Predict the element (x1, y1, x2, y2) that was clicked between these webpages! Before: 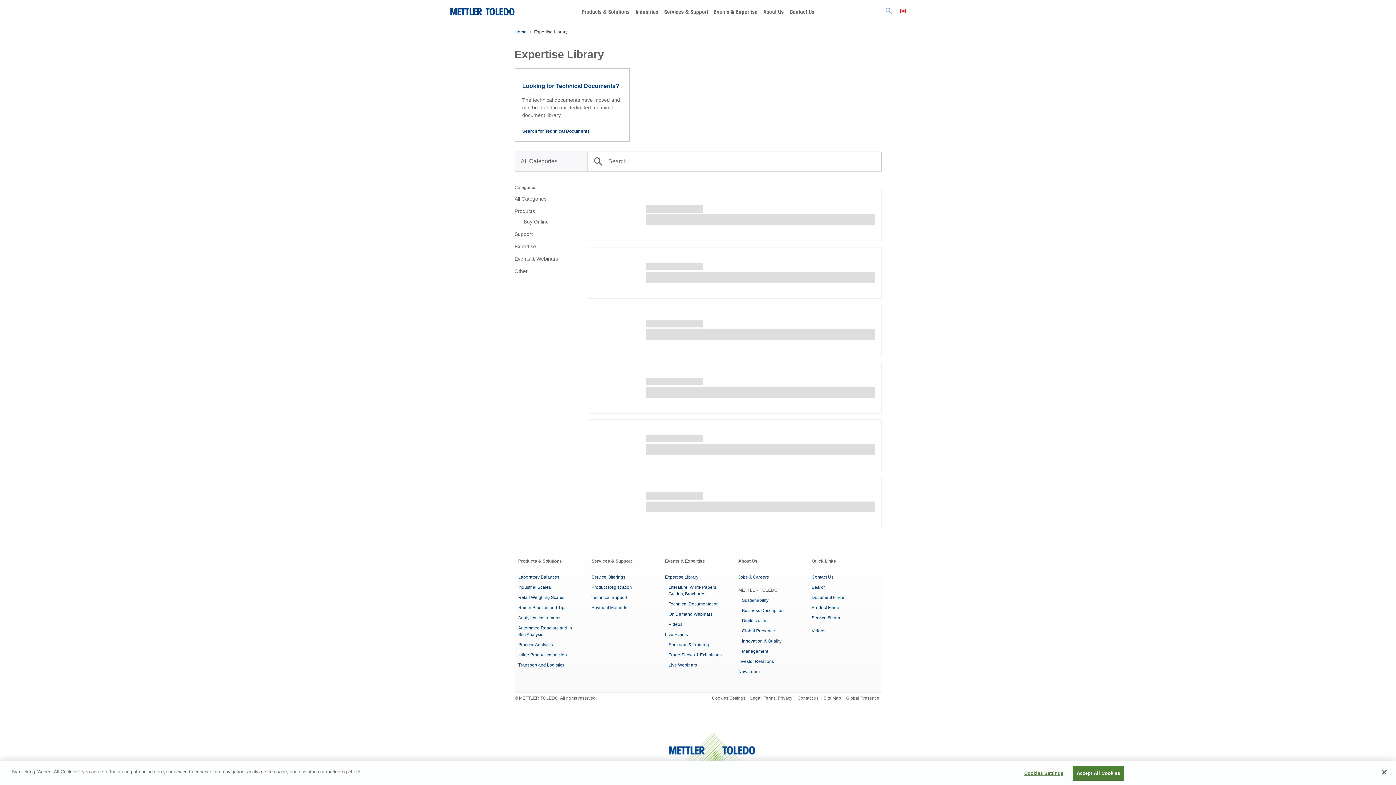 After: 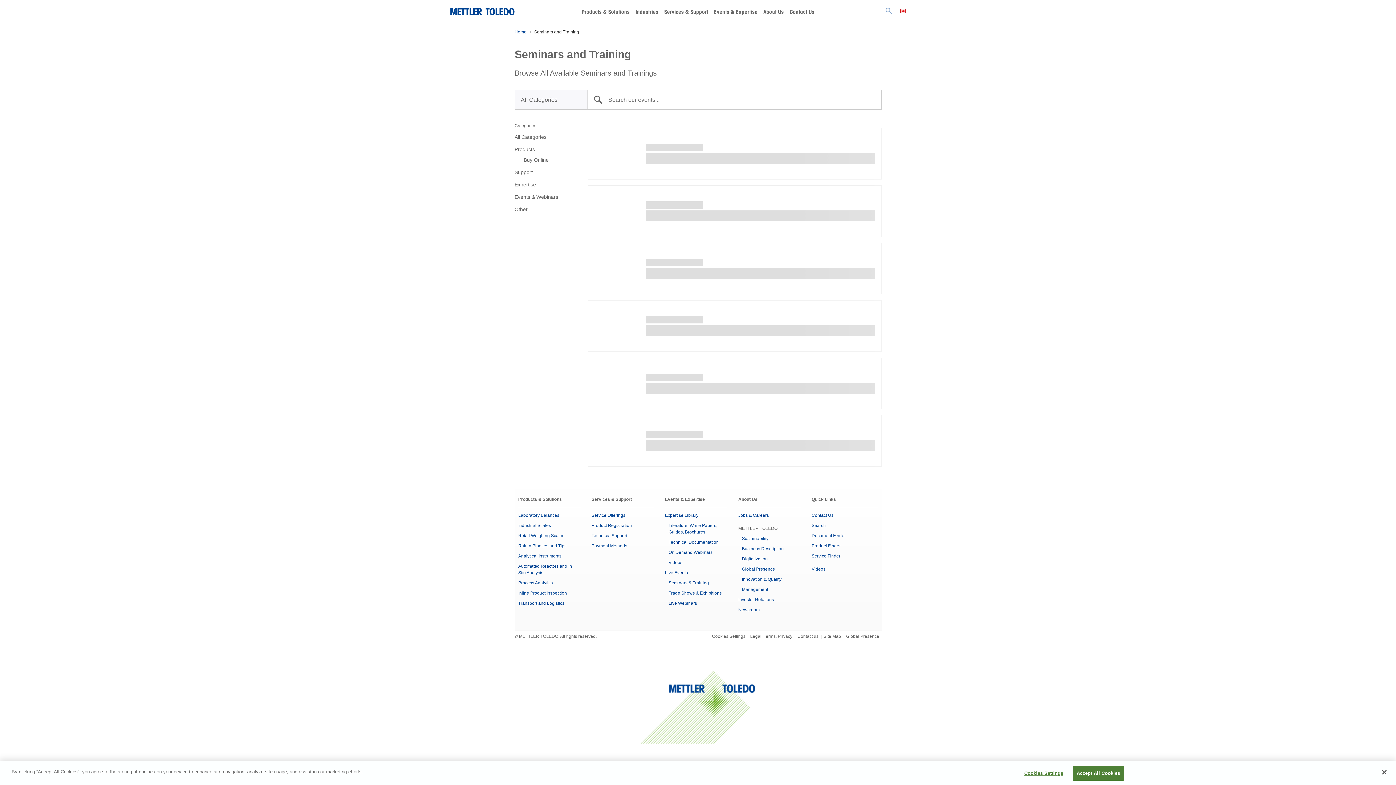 Action: label: Seminars & Training bbox: (668, 642, 709, 647)